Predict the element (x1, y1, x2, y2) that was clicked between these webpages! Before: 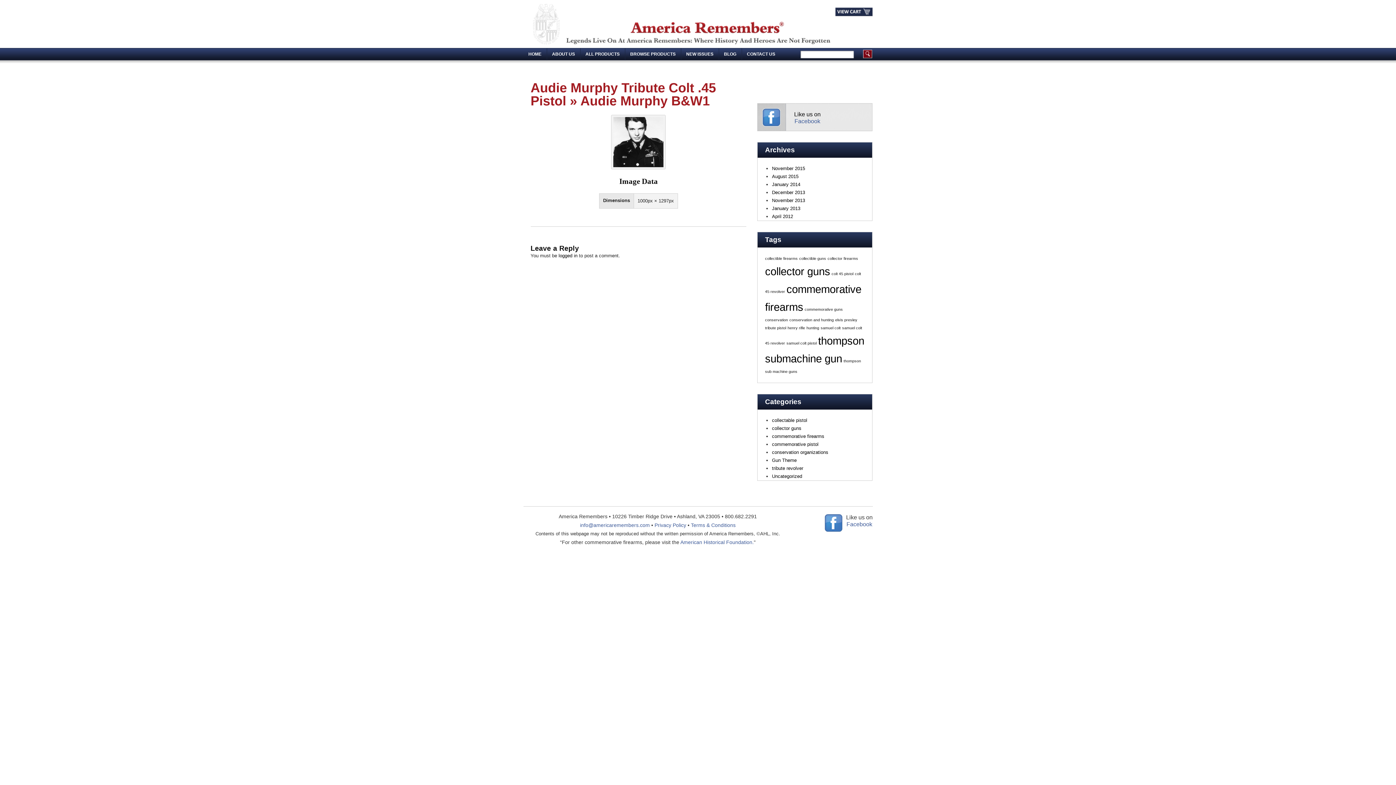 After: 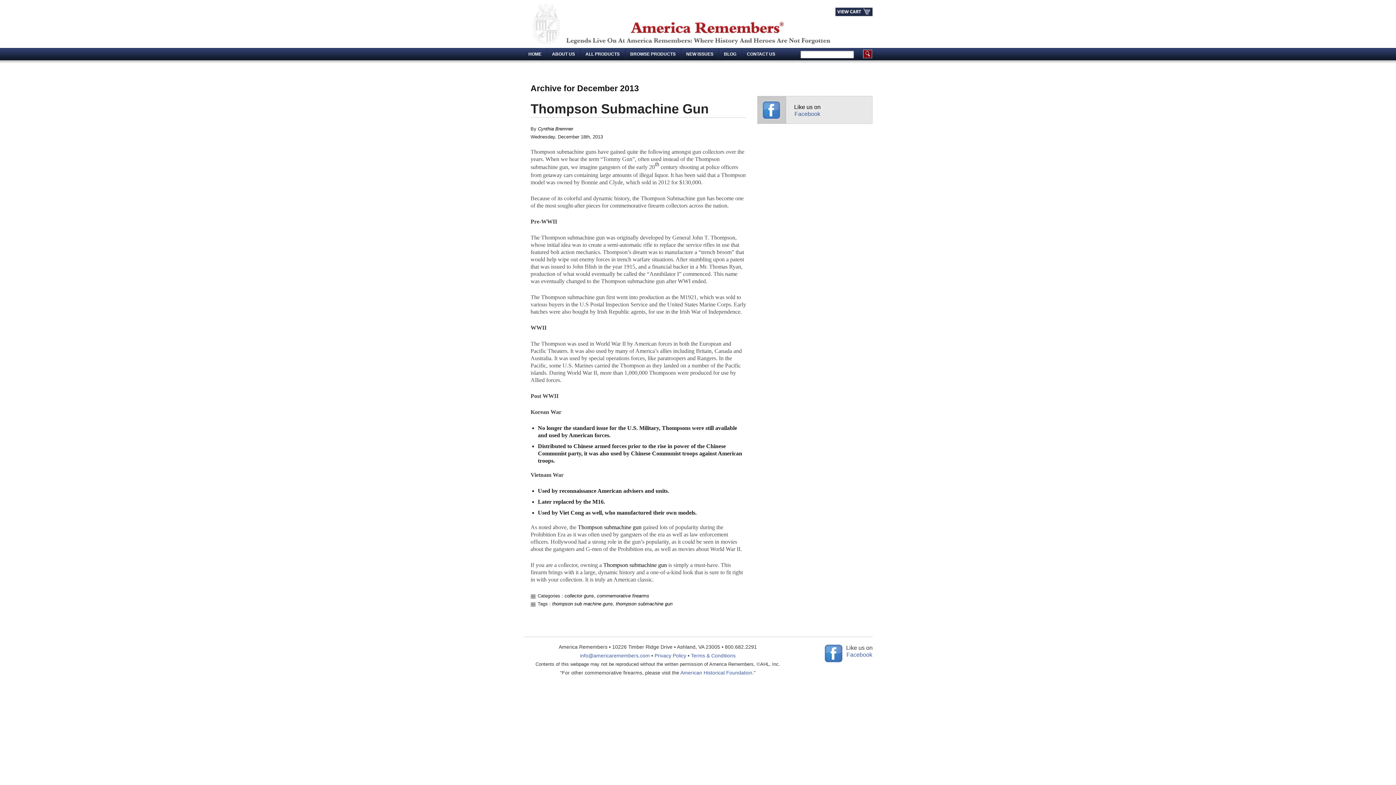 Action: label: December 2013 bbox: (772, 189, 805, 195)